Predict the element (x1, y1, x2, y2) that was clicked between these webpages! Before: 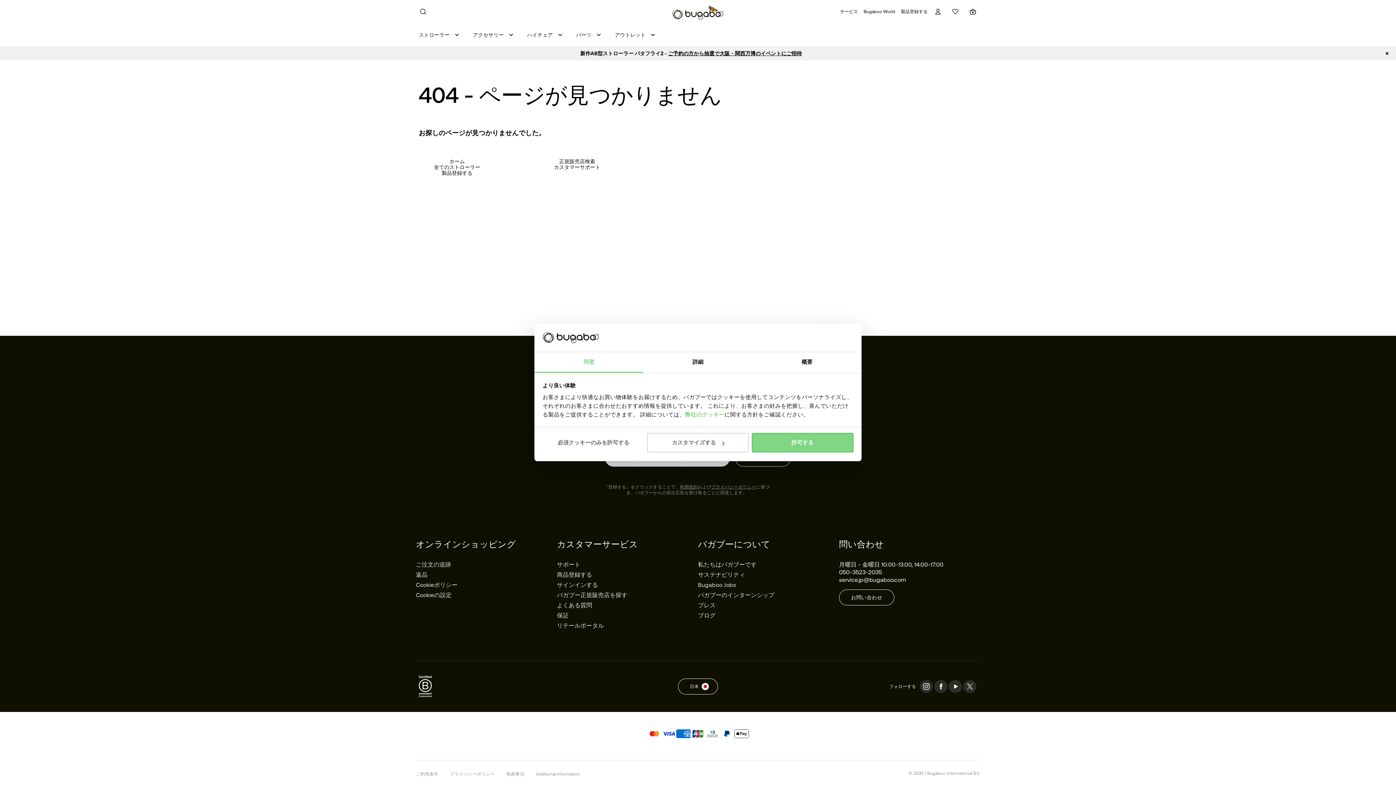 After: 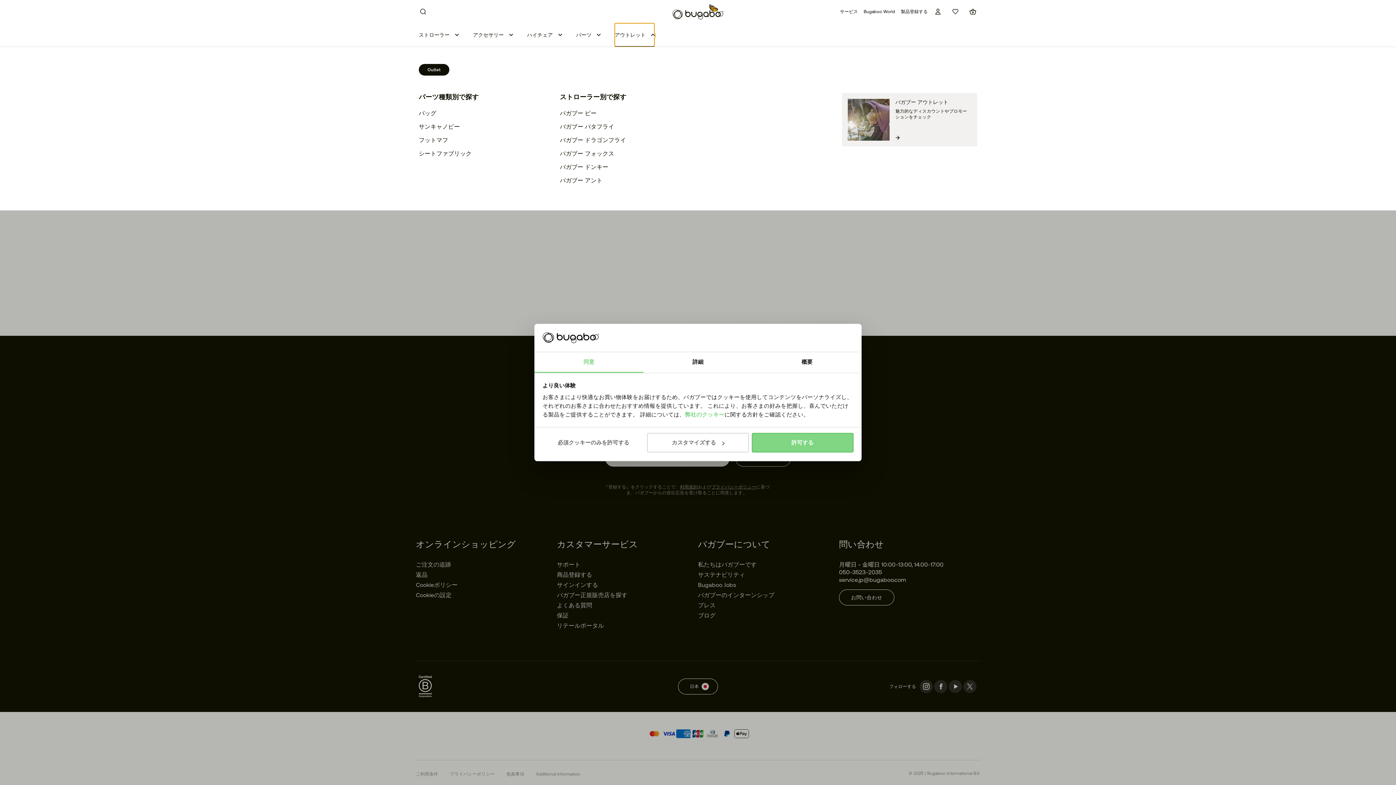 Action: bbox: (614, 23, 654, 46) label: アウトレット